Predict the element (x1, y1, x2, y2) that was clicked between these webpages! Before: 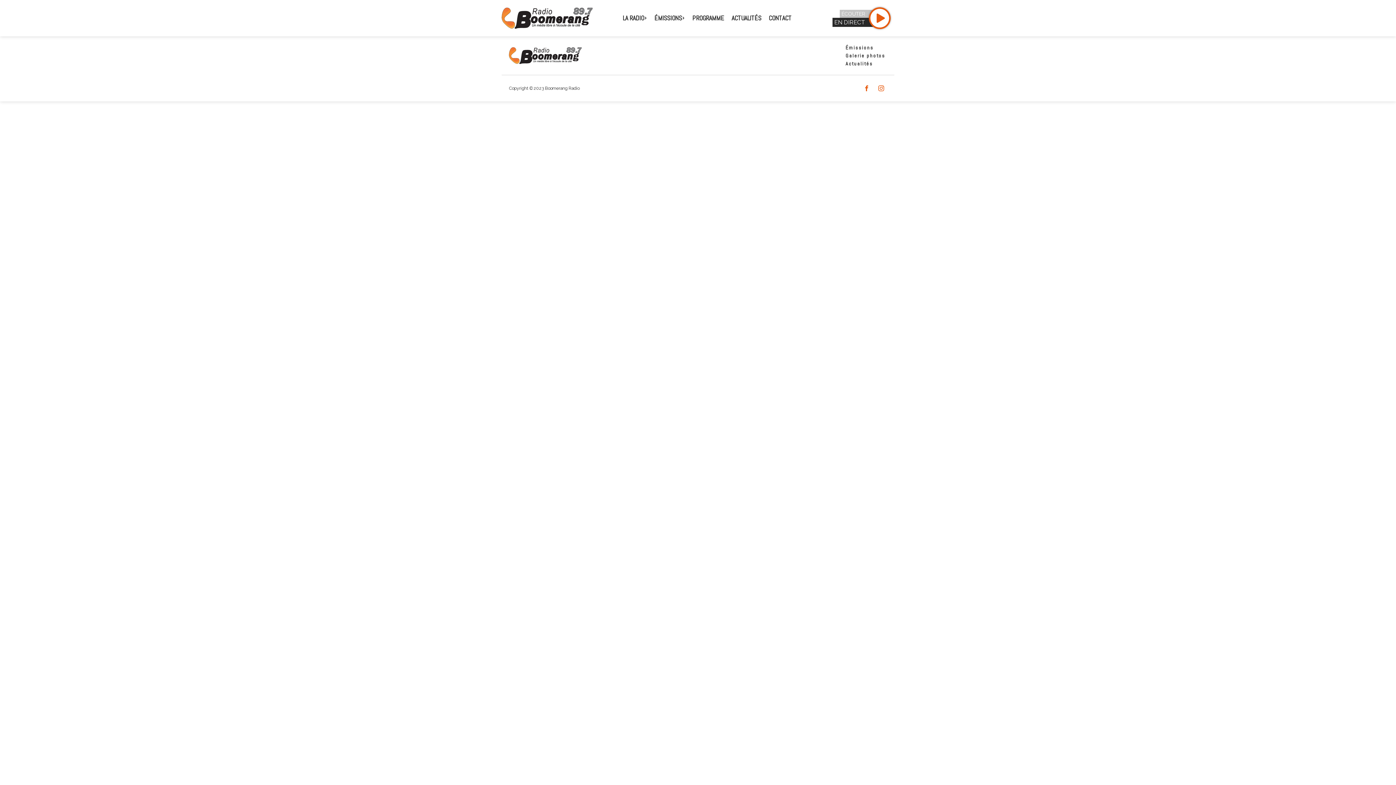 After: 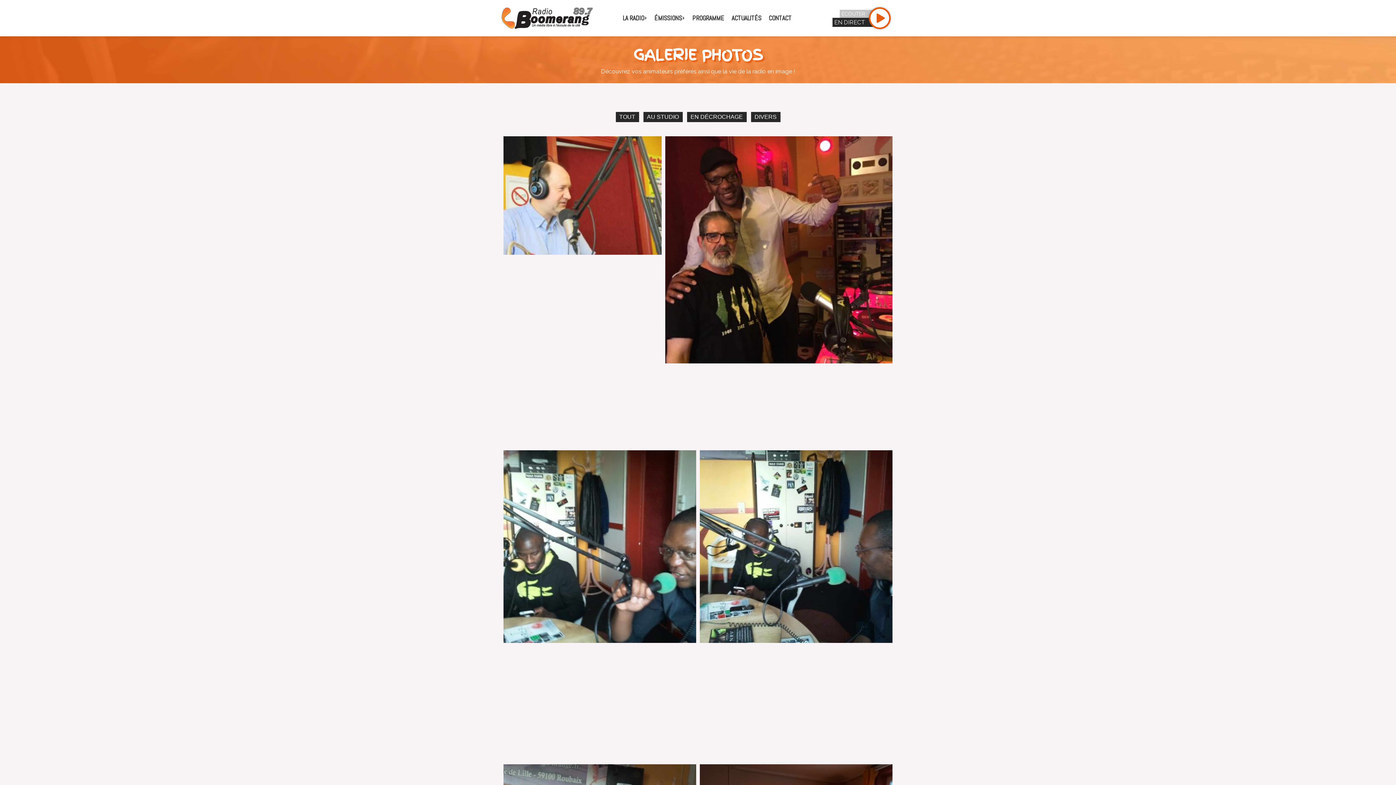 Action: label: Galerie photos bbox: (844, 51, 887, 59)